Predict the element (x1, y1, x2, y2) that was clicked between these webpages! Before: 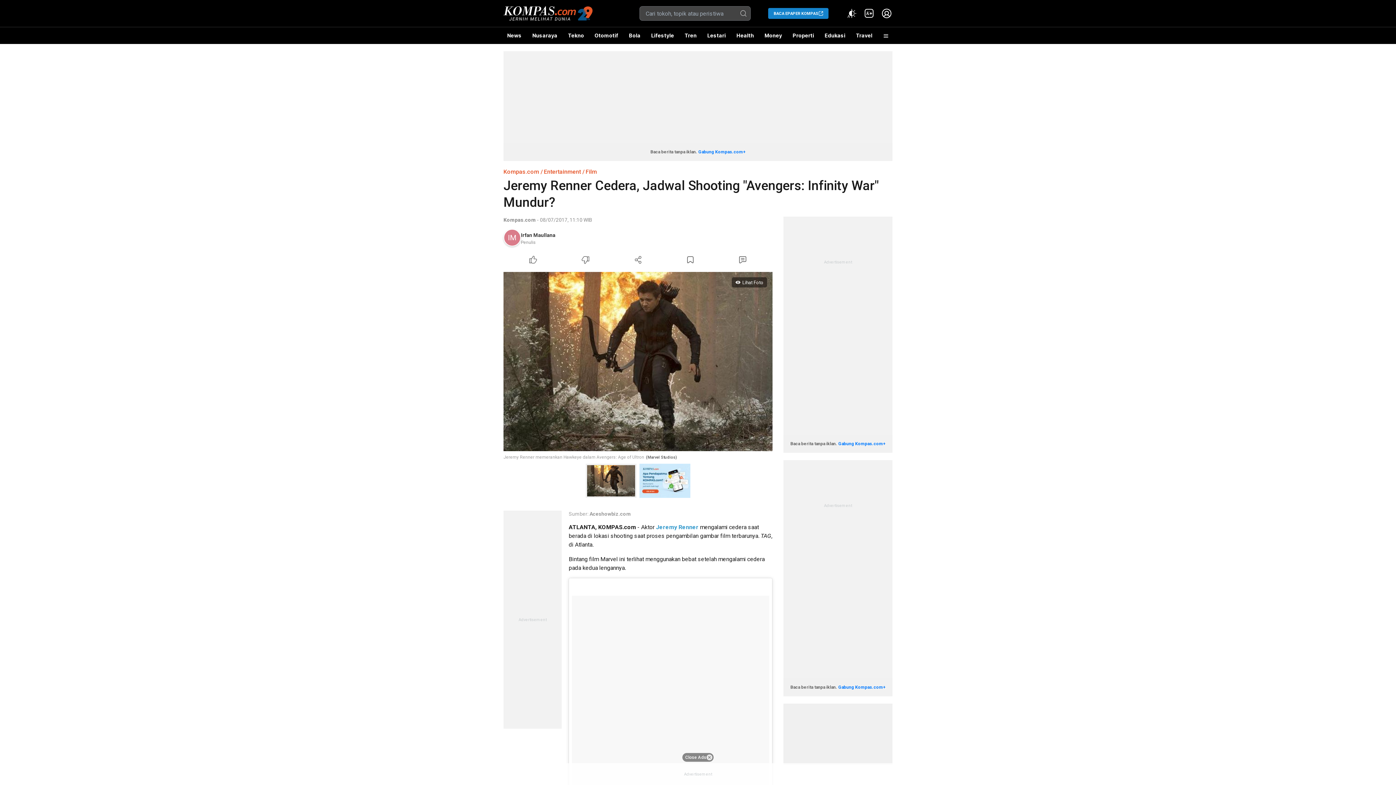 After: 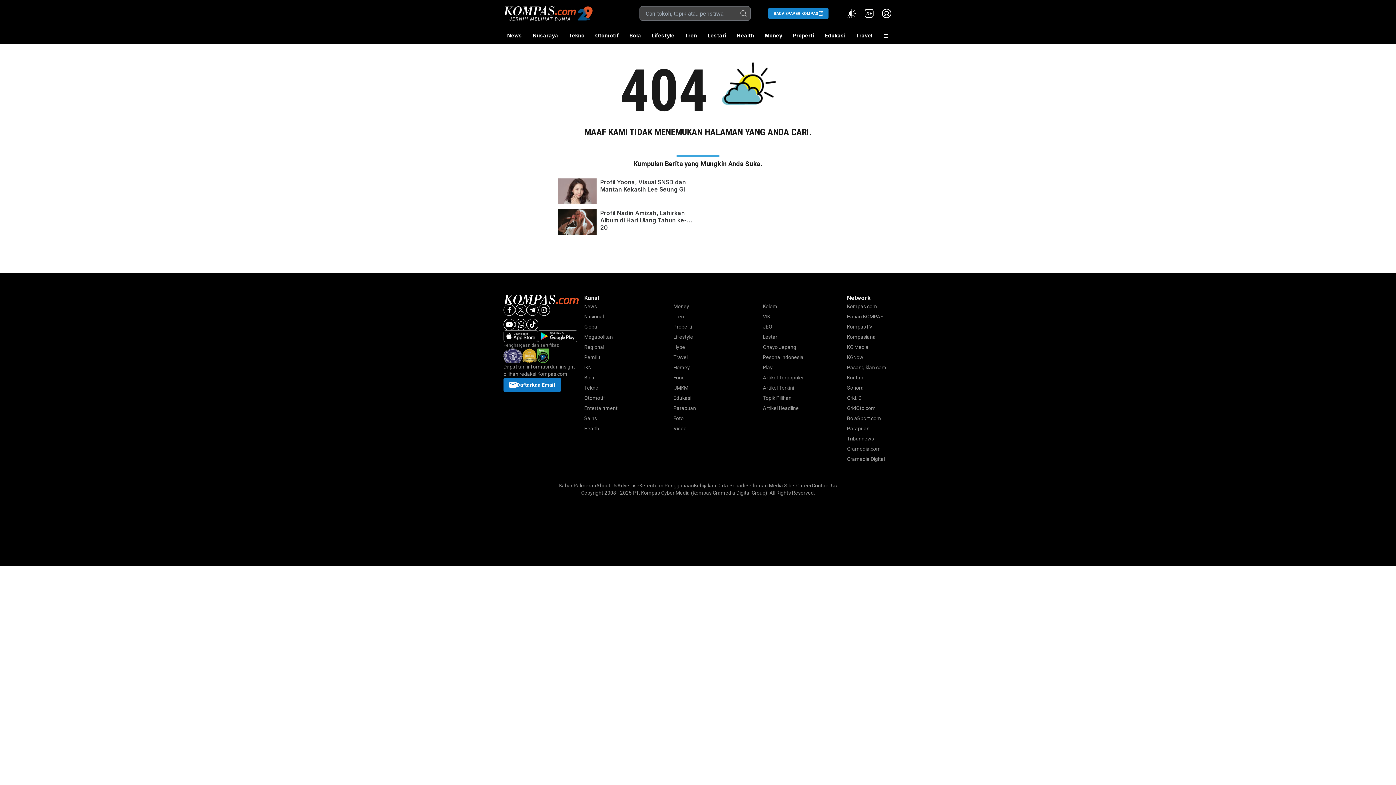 Action: bbox: (585, 464, 636, 498)